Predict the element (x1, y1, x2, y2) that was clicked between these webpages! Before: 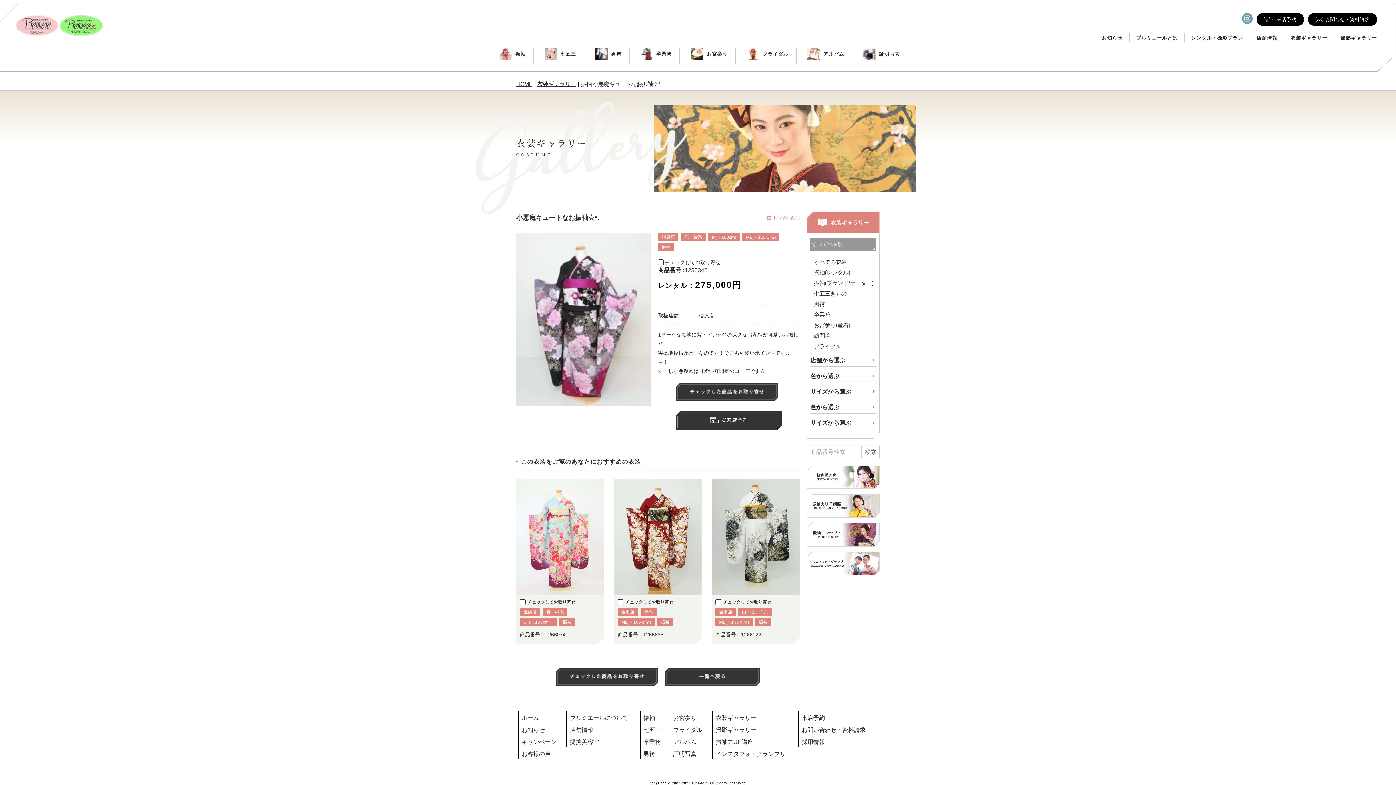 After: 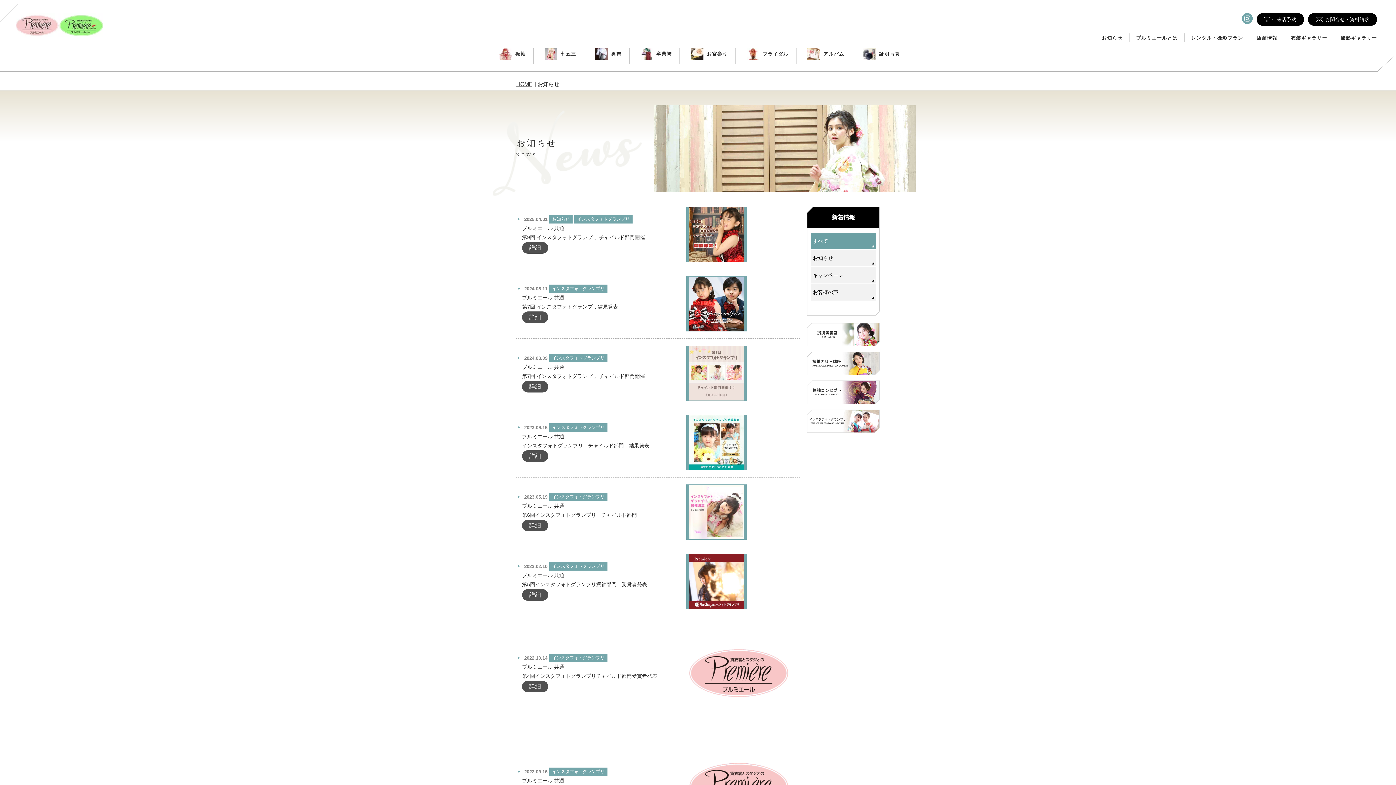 Action: bbox: (716, 751, 785, 757) label: インスタフォトグランプリ